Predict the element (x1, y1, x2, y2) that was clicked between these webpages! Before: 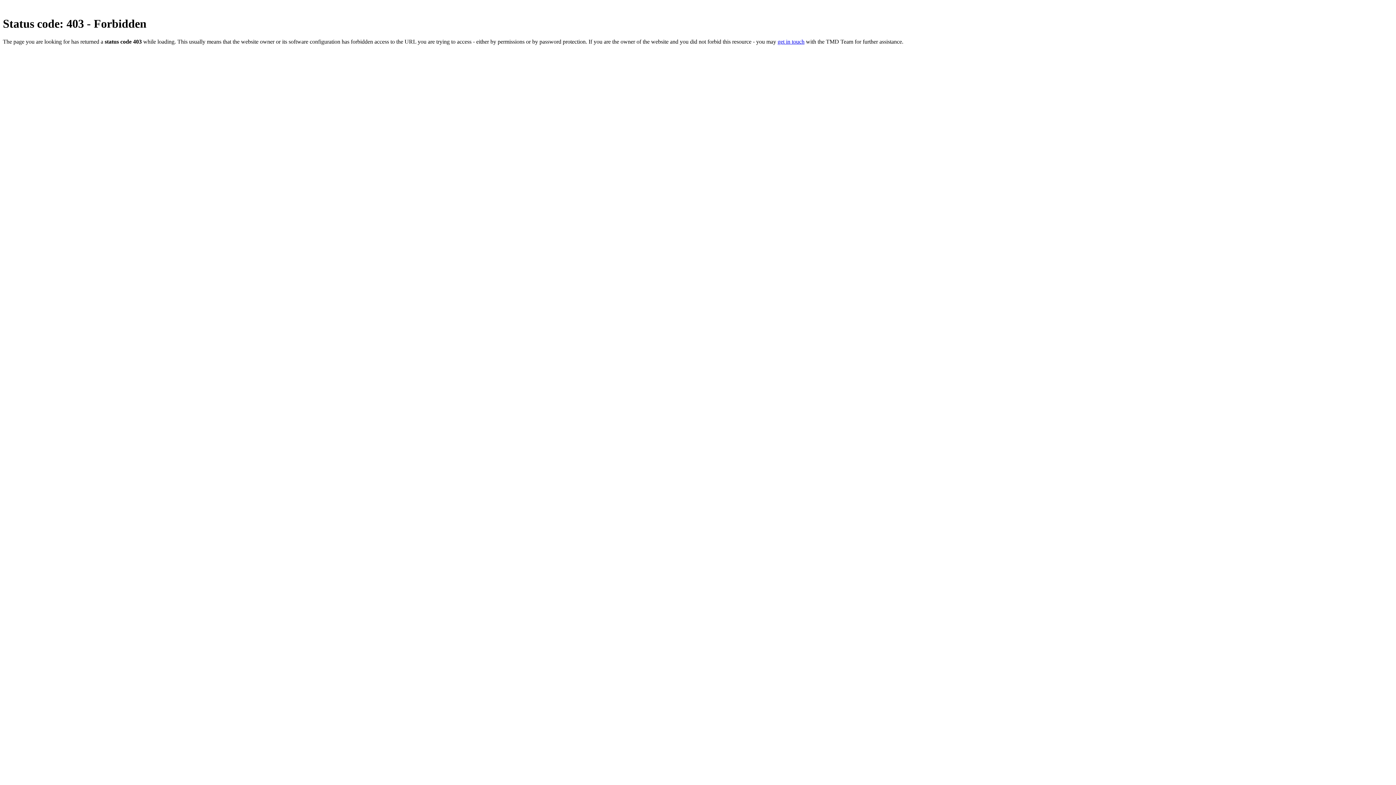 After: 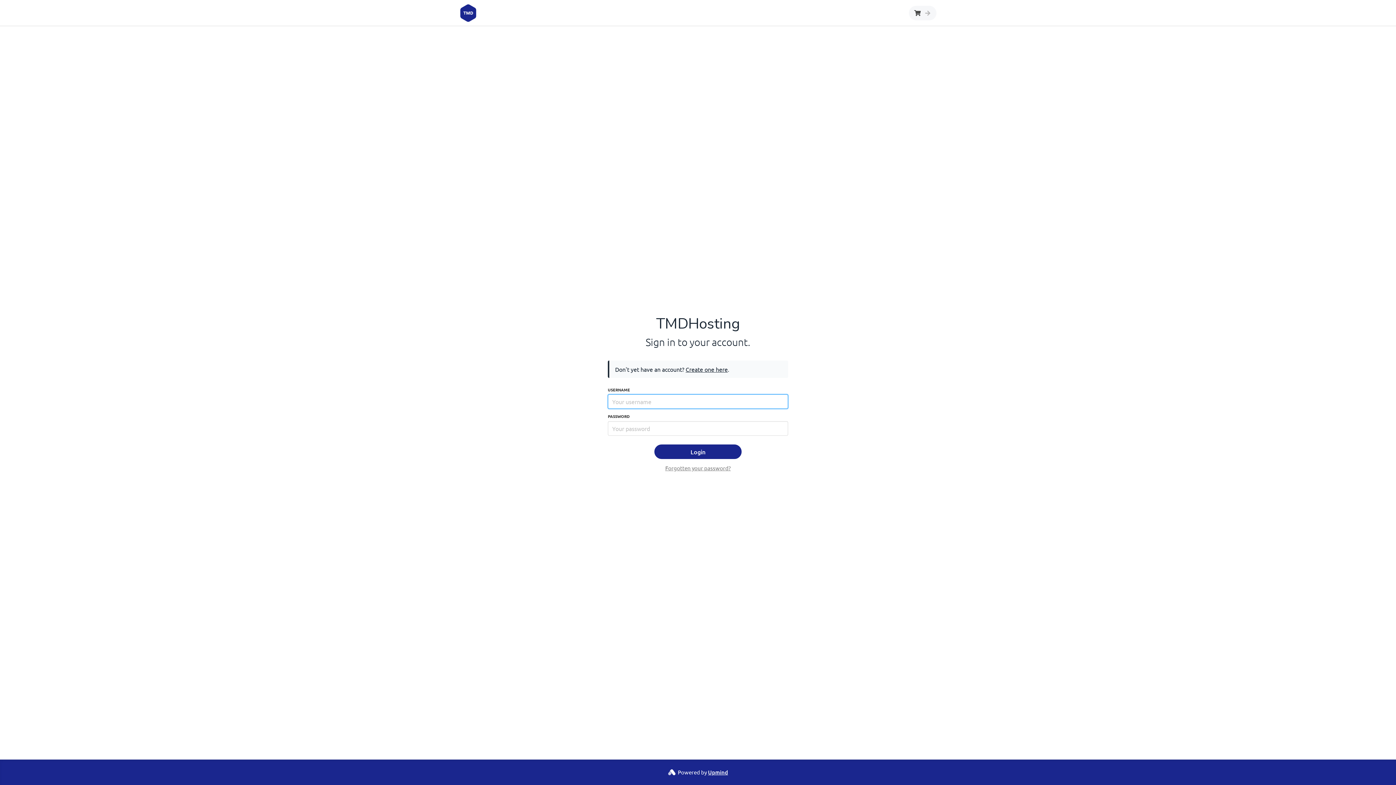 Action: label: get in touch bbox: (777, 38, 804, 44)